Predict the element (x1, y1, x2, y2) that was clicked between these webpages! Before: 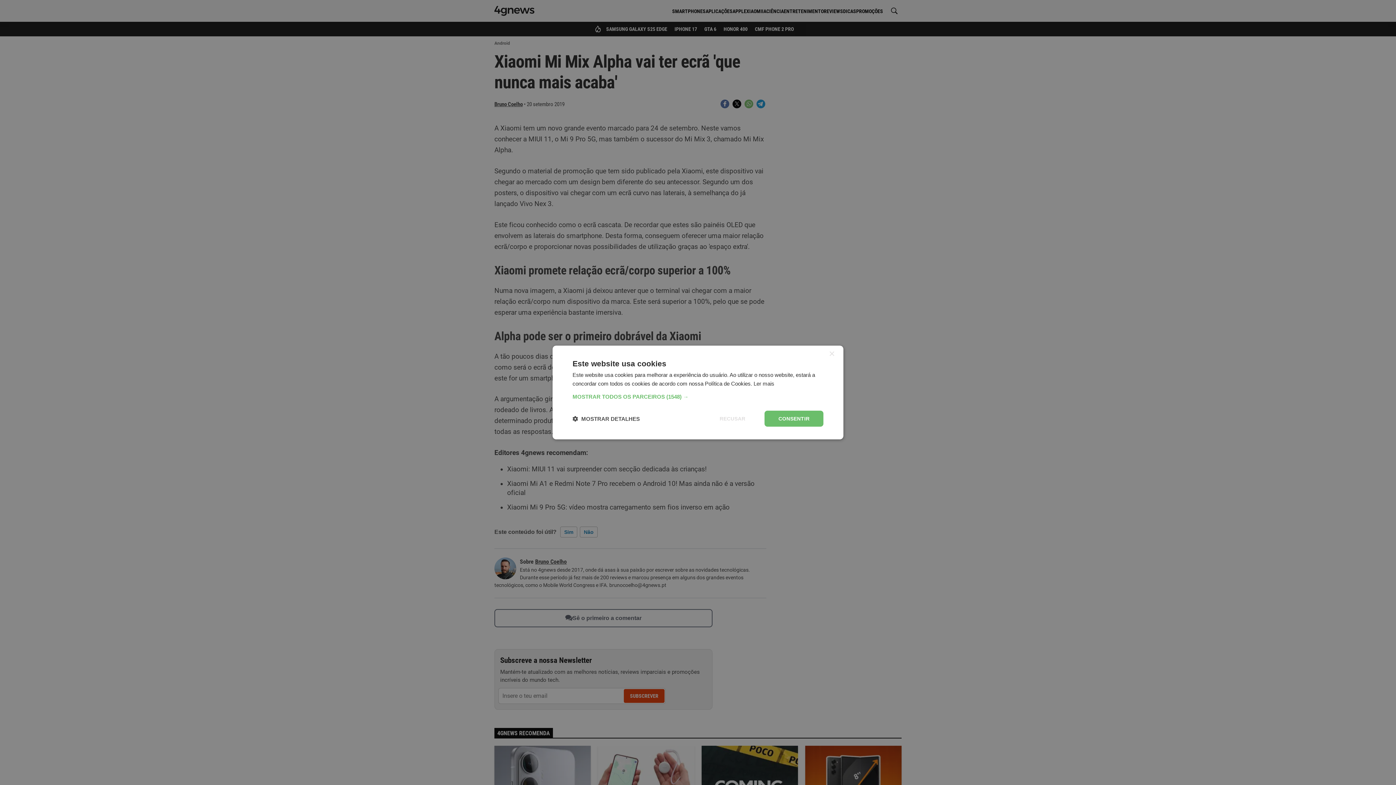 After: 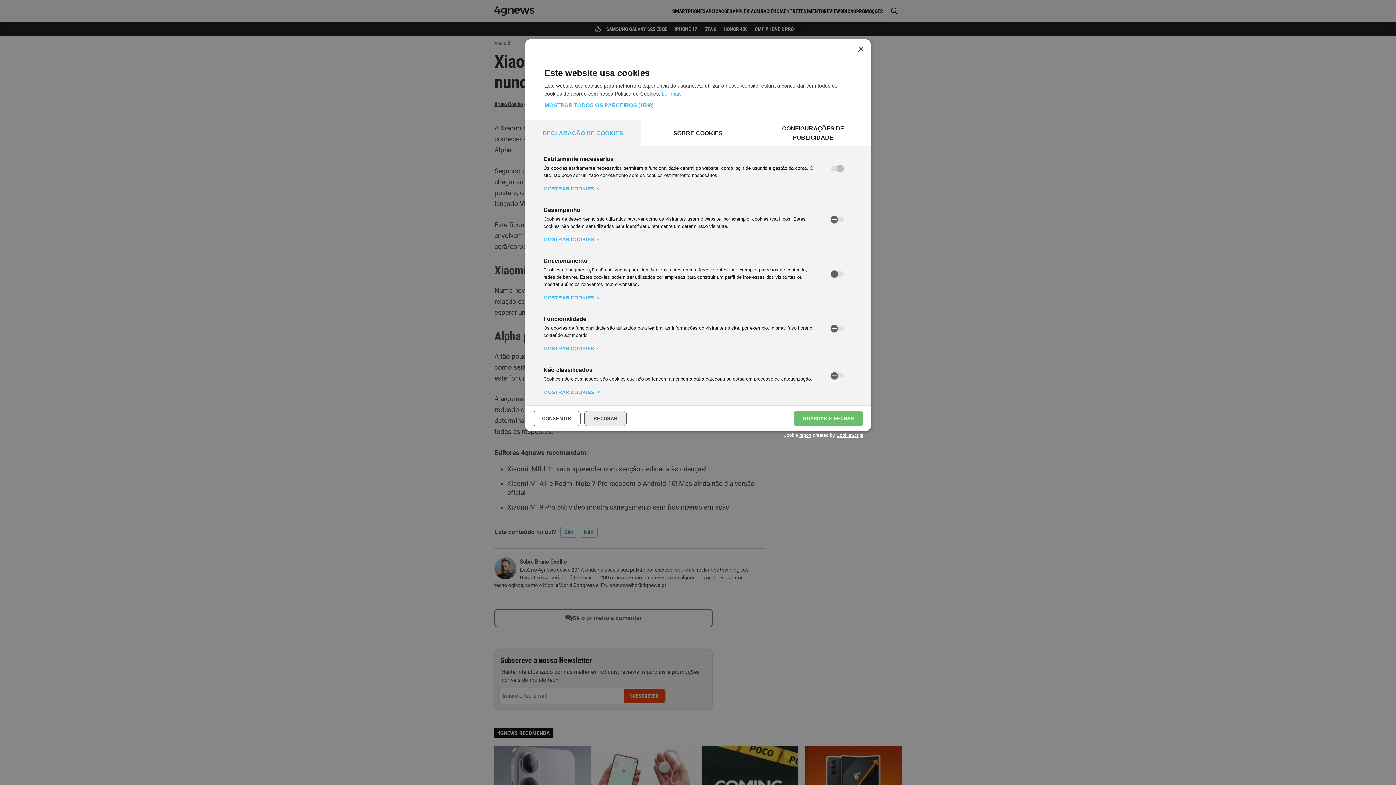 Action: bbox: (572, 415, 640, 422) label:  MOSTRAR DETALHES